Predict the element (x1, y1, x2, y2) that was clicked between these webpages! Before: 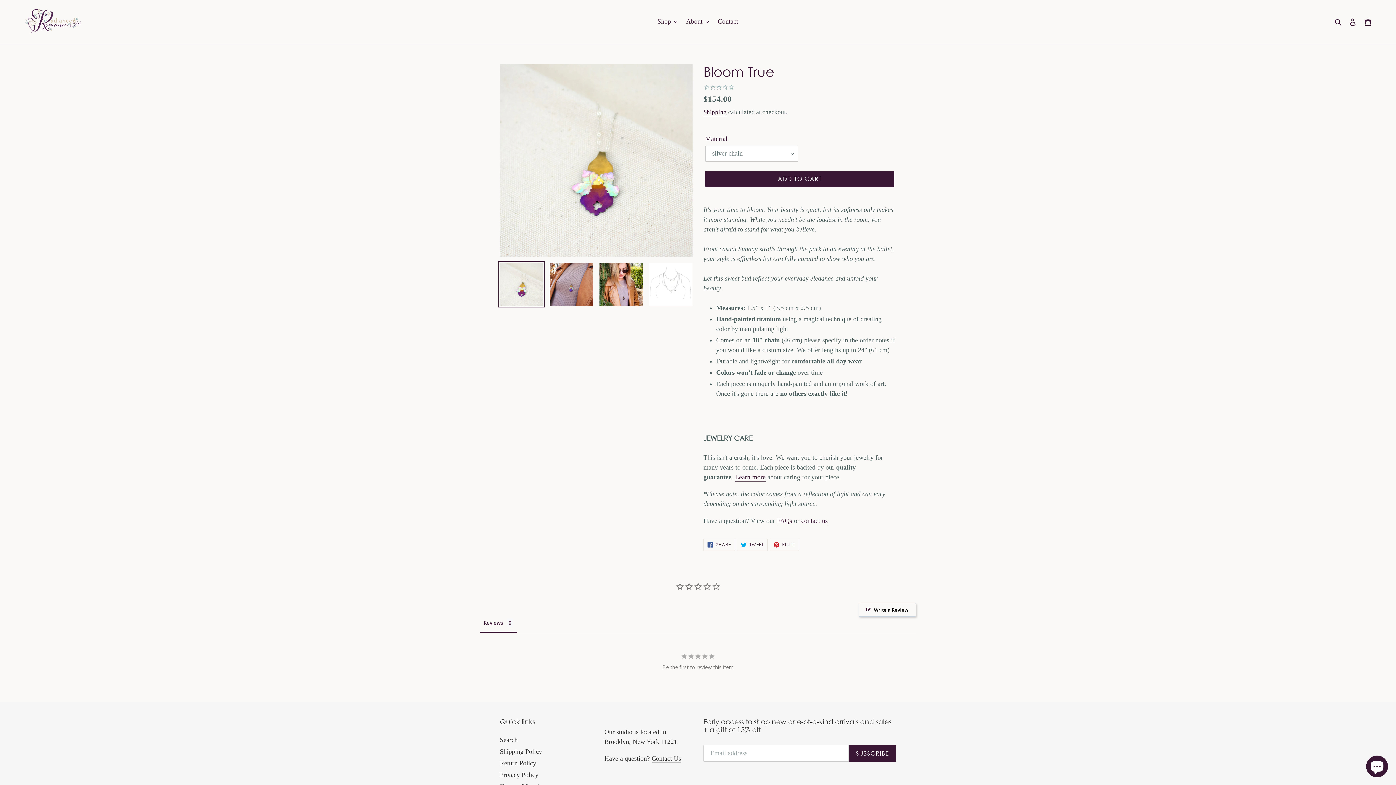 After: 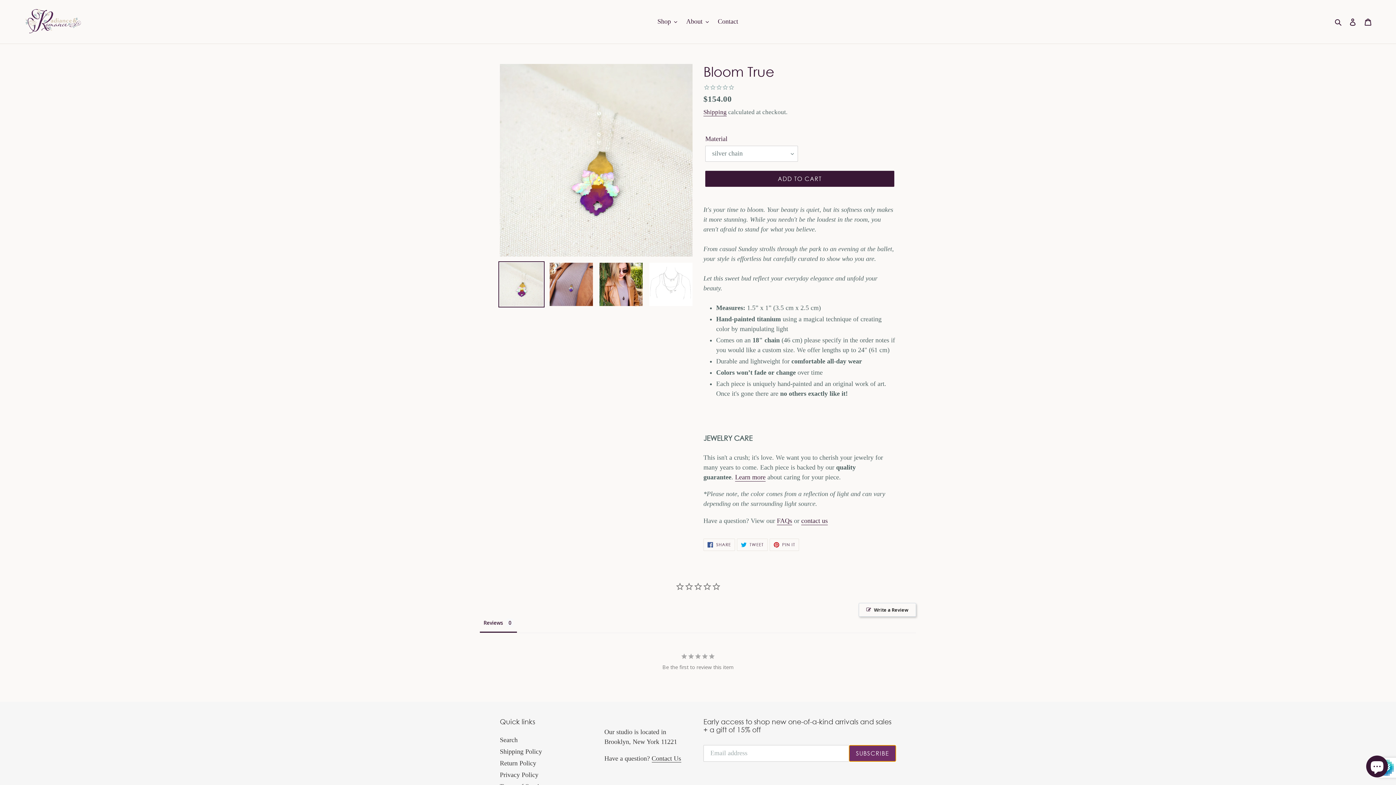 Action: label: SUBSCRIBE bbox: (849, 624, 896, 641)